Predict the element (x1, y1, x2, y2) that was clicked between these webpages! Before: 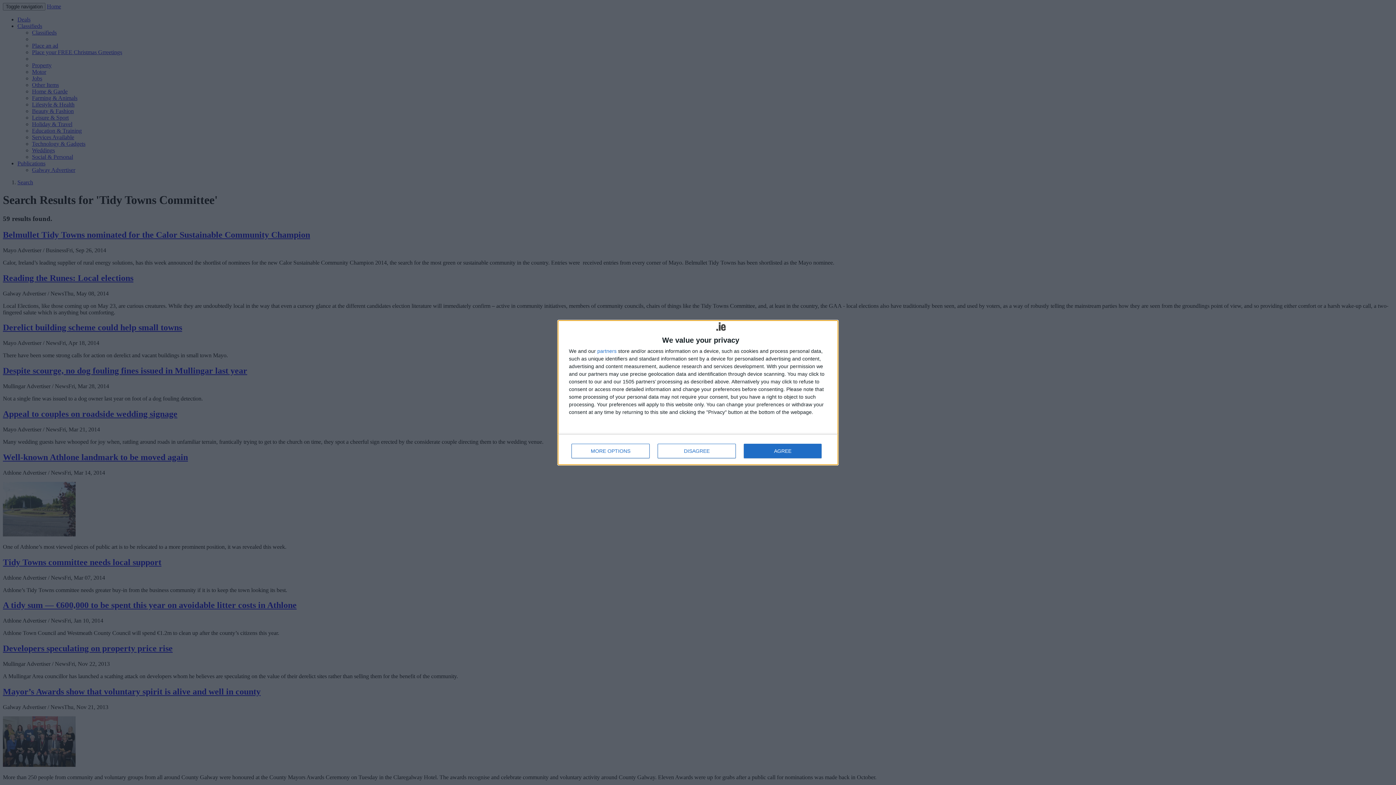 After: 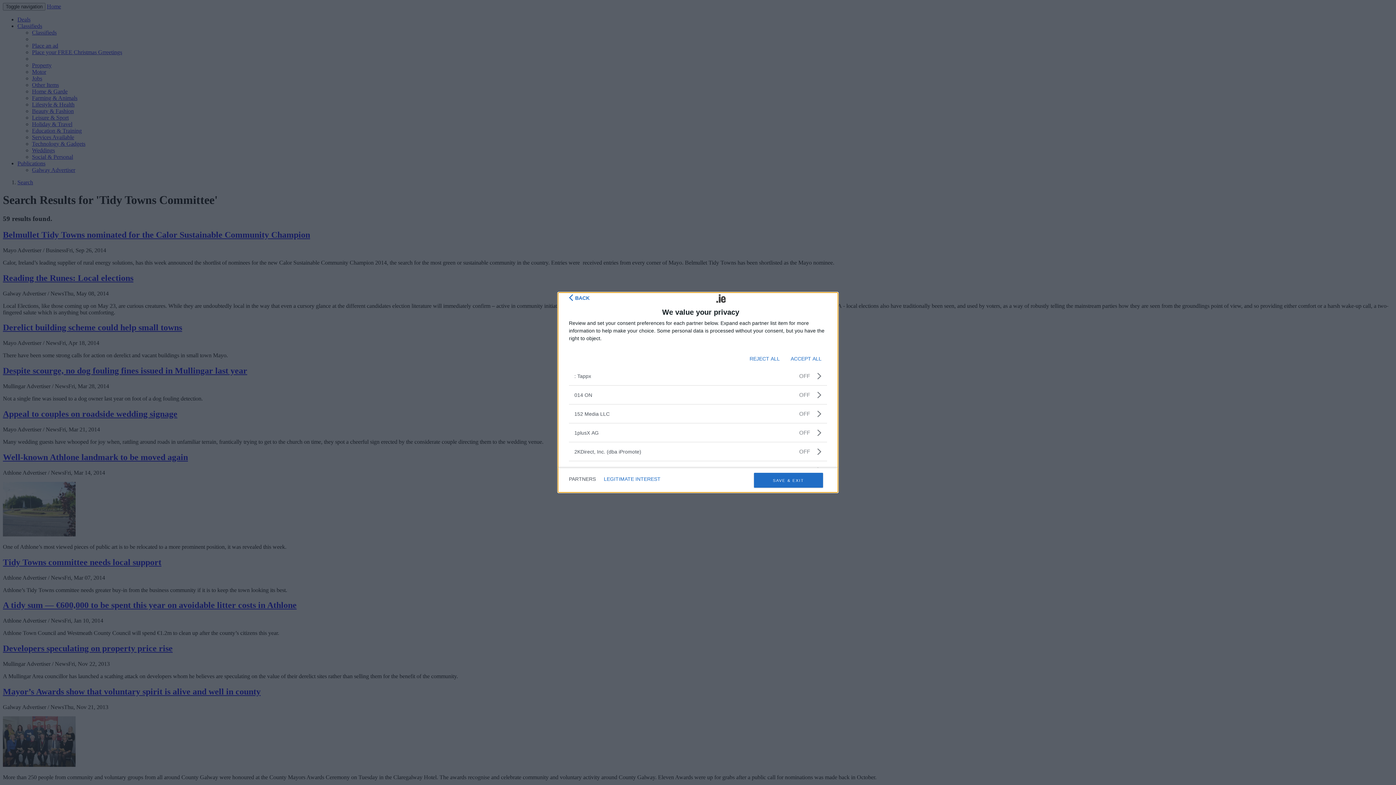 Action: bbox: (597, 348, 616, 353) label: partners